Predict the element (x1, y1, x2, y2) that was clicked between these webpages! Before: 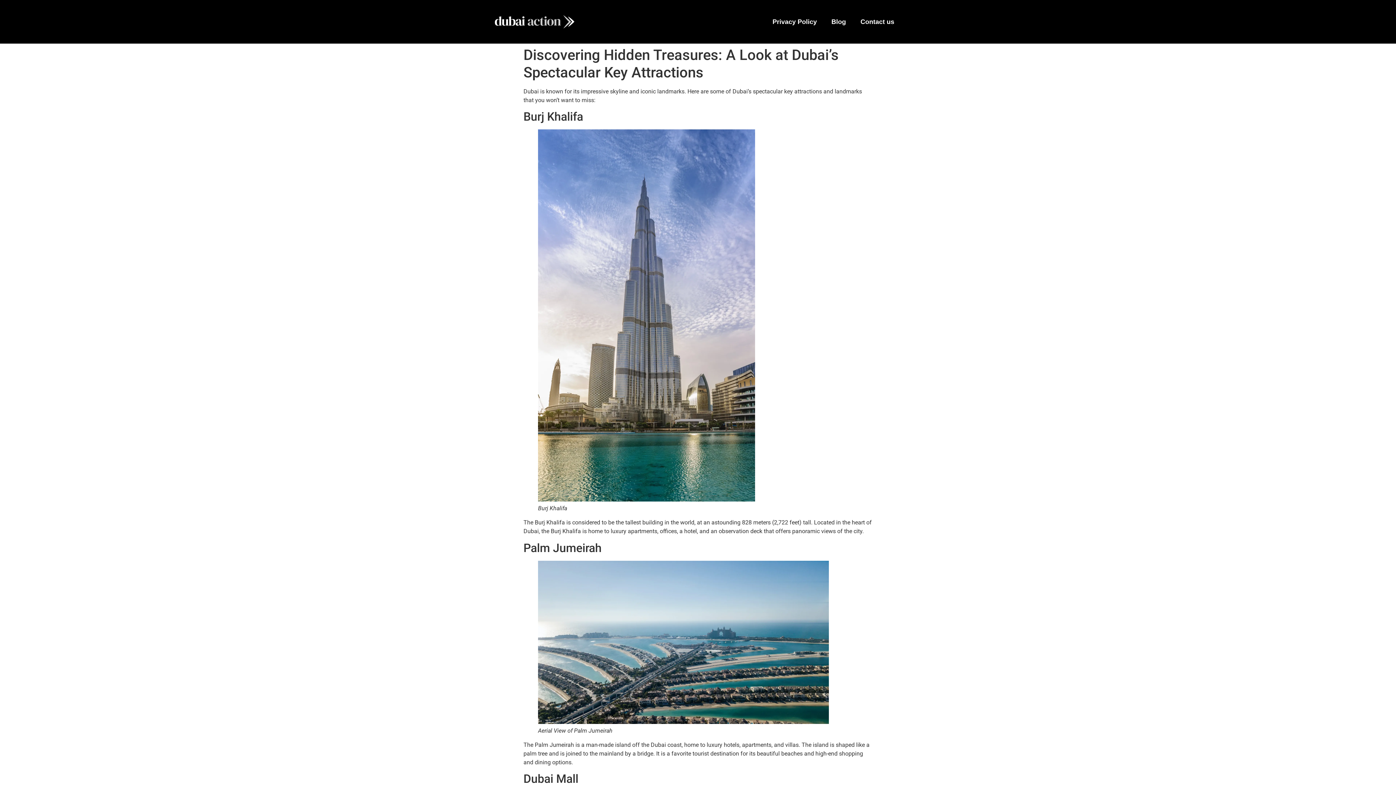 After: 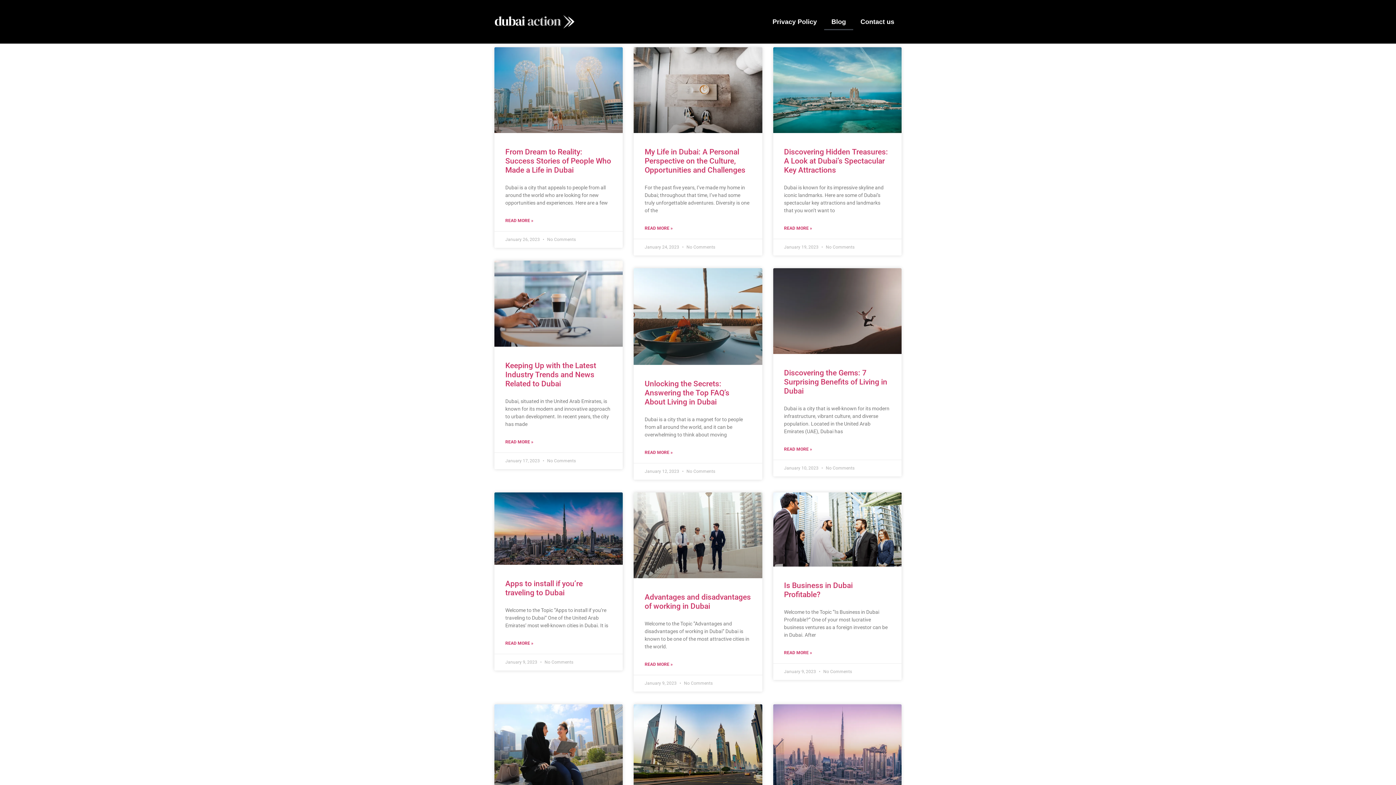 Action: label: Blog bbox: (824, 13, 853, 30)